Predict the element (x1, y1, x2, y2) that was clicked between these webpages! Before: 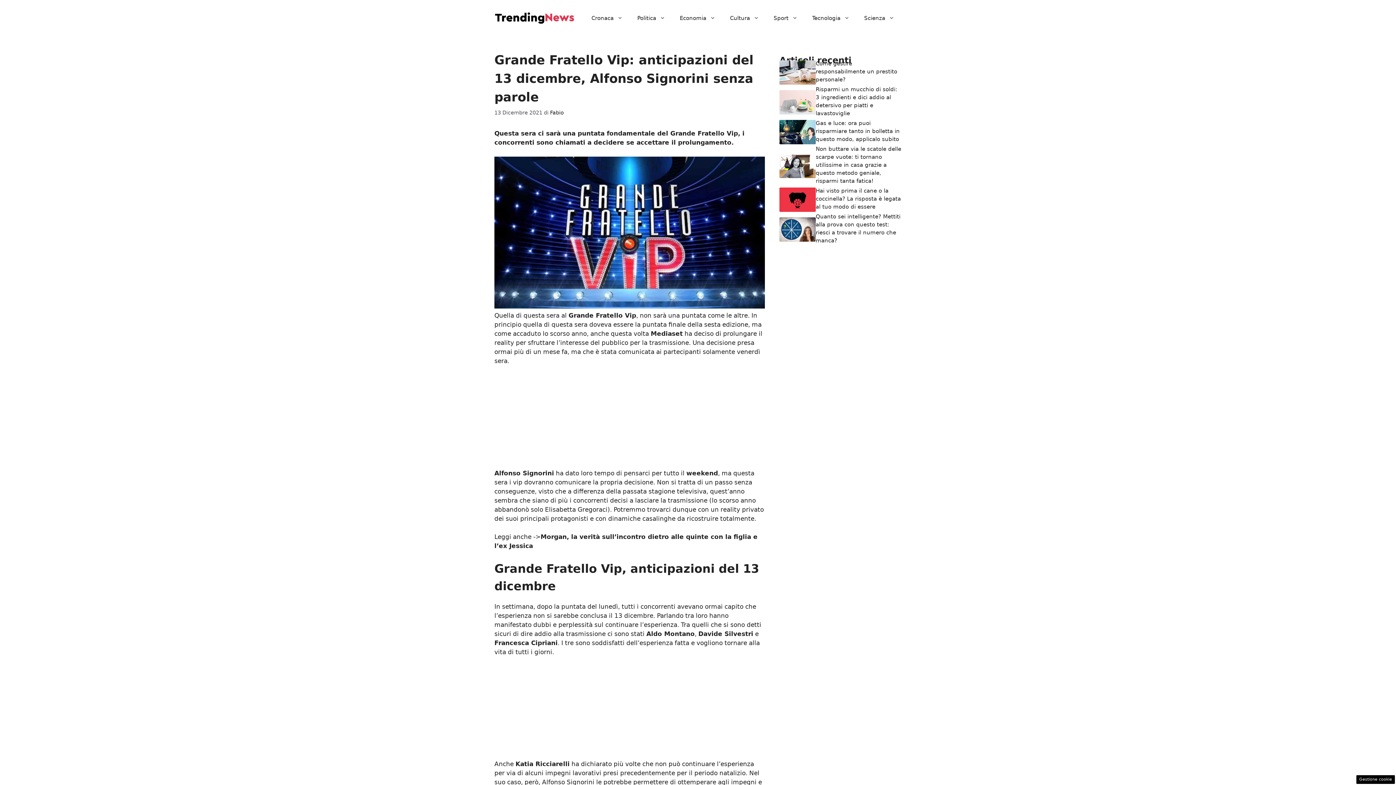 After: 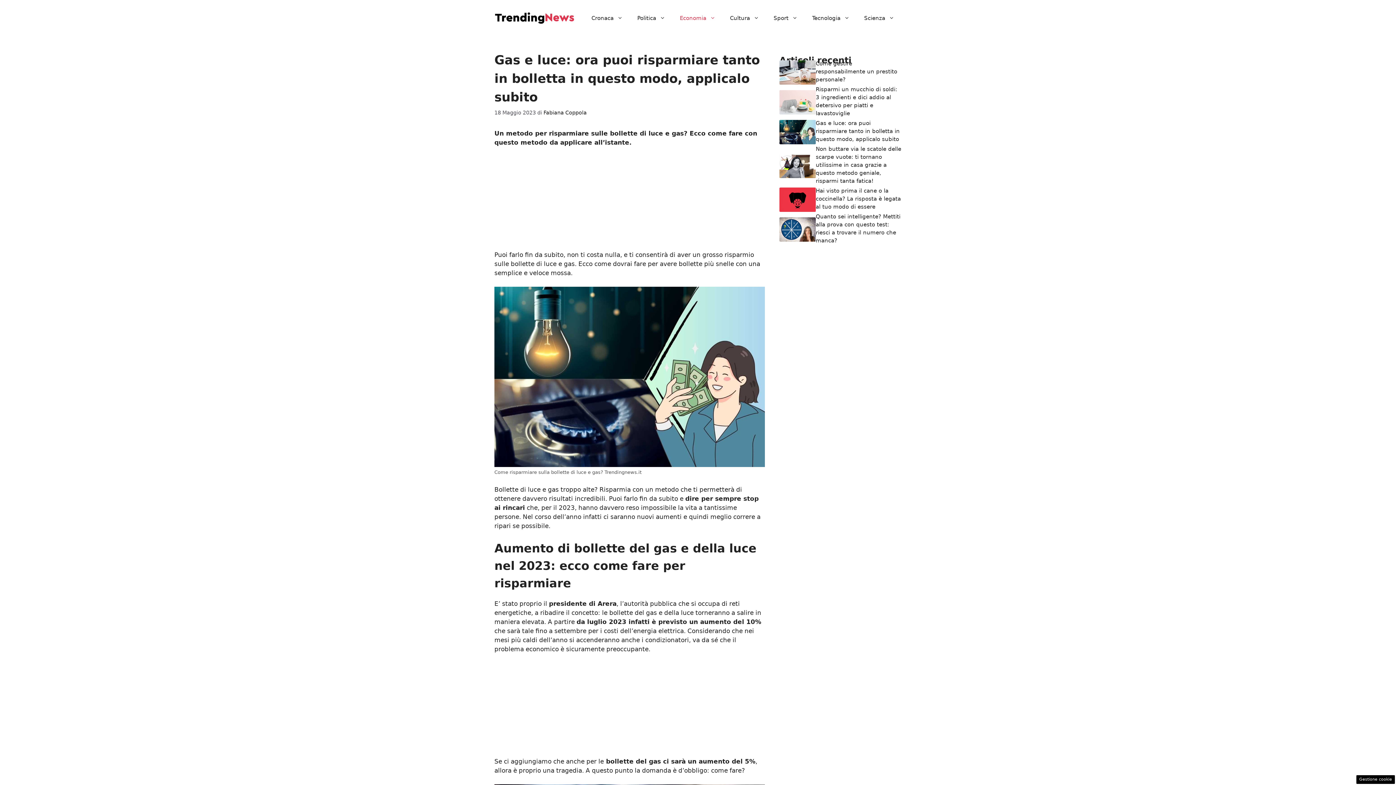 Action: bbox: (816, 120, 900, 142) label: Gas e luce: ora puoi risparmiare tanto in bolletta in questo modo, applicalo subito